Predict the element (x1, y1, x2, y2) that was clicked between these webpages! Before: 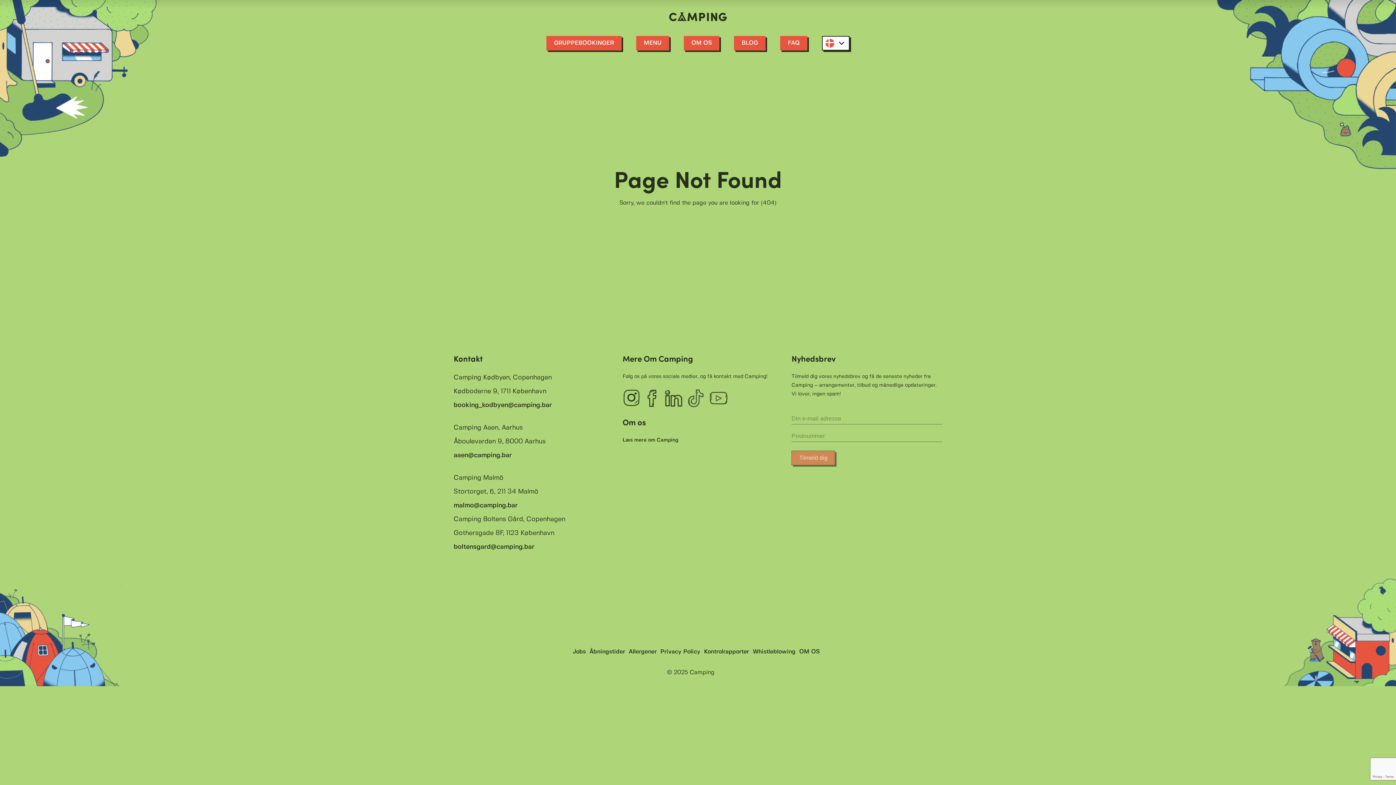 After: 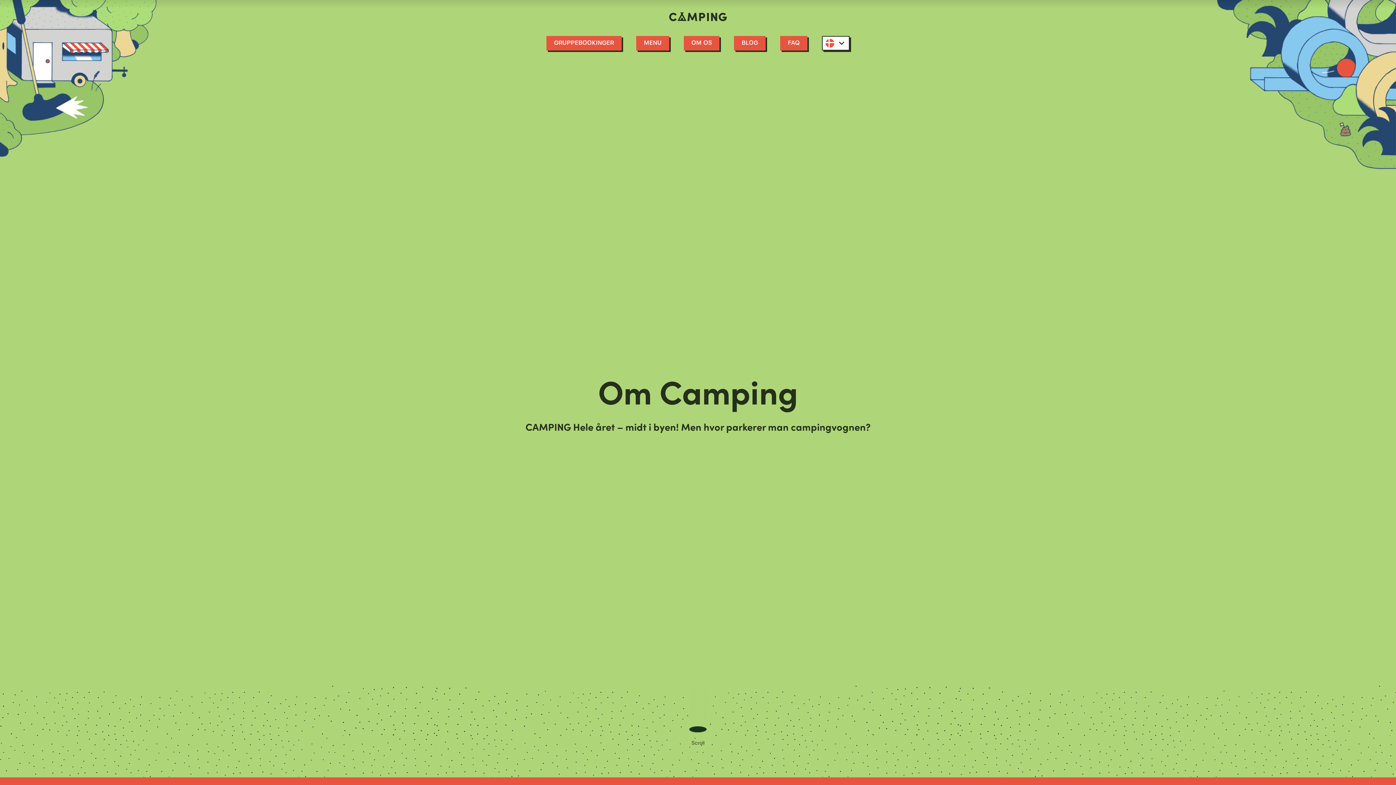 Action: bbox: (799, 649, 823, 654) label: OM OS